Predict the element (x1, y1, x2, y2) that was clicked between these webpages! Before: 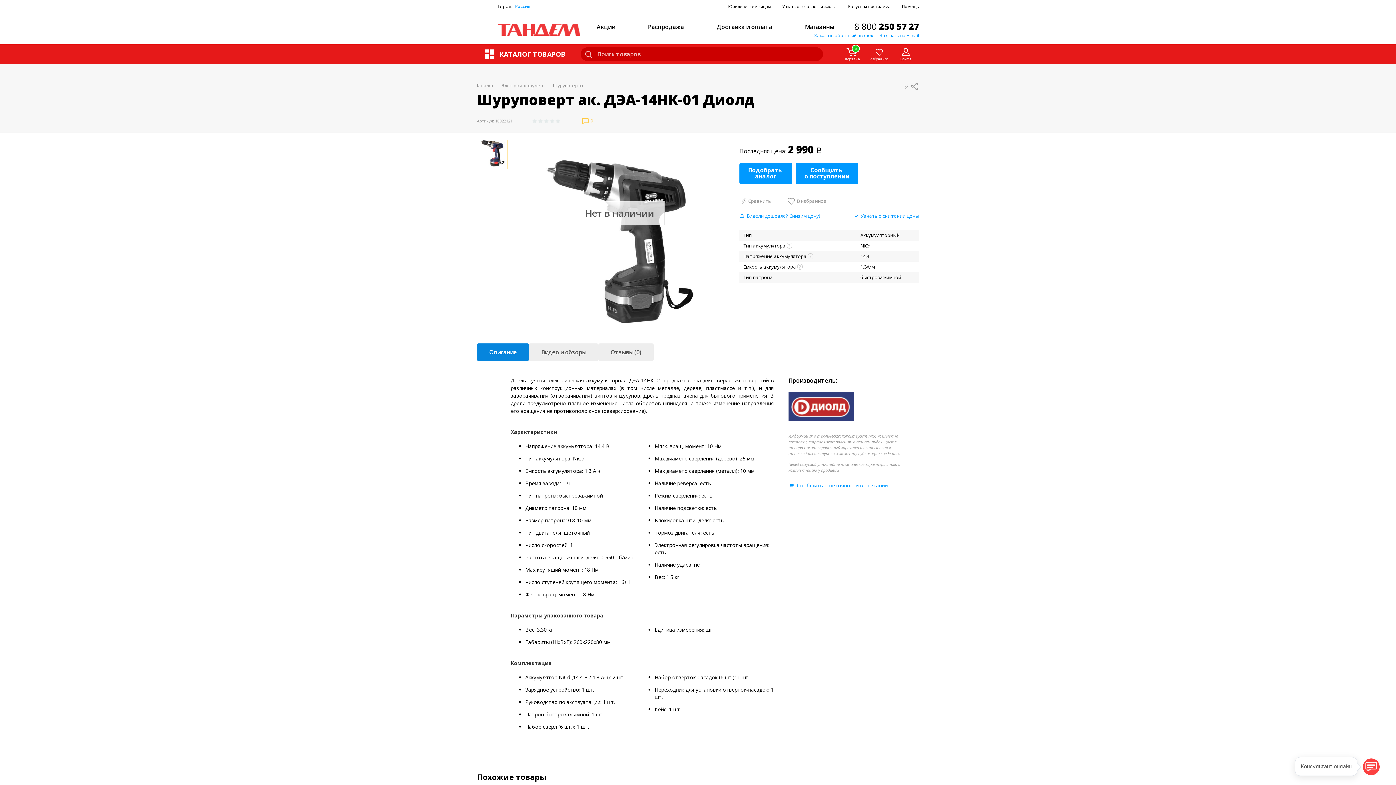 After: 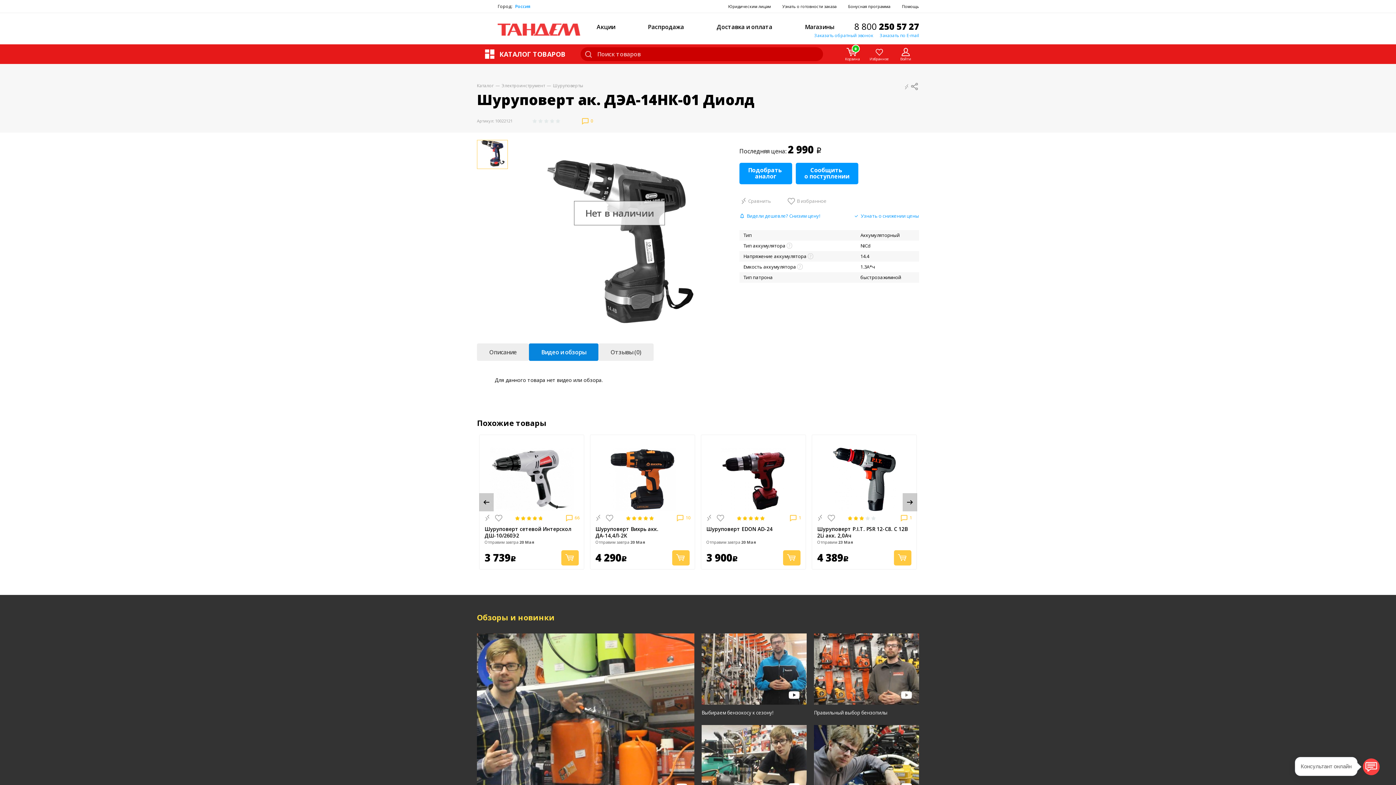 Action: label: Видео и обзоры bbox: (529, 343, 598, 360)